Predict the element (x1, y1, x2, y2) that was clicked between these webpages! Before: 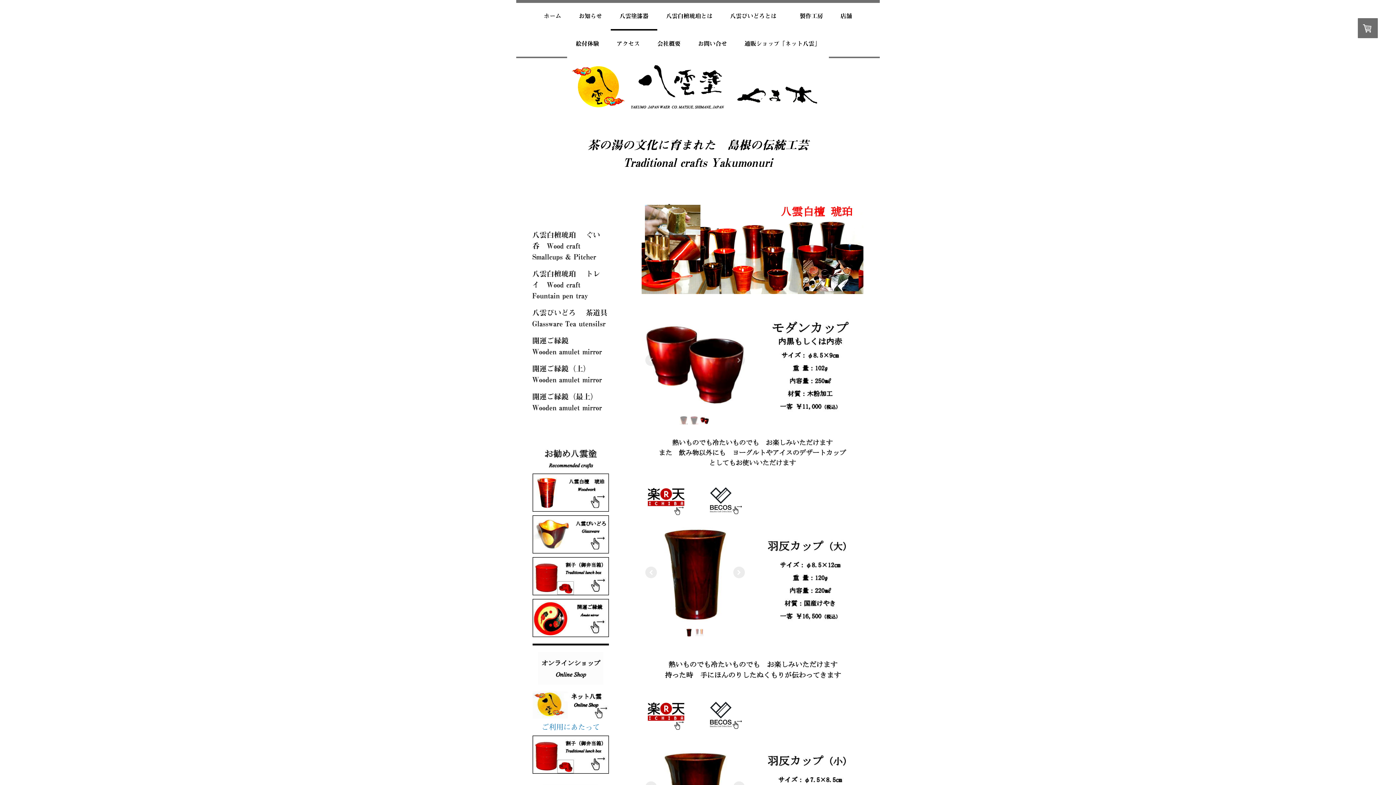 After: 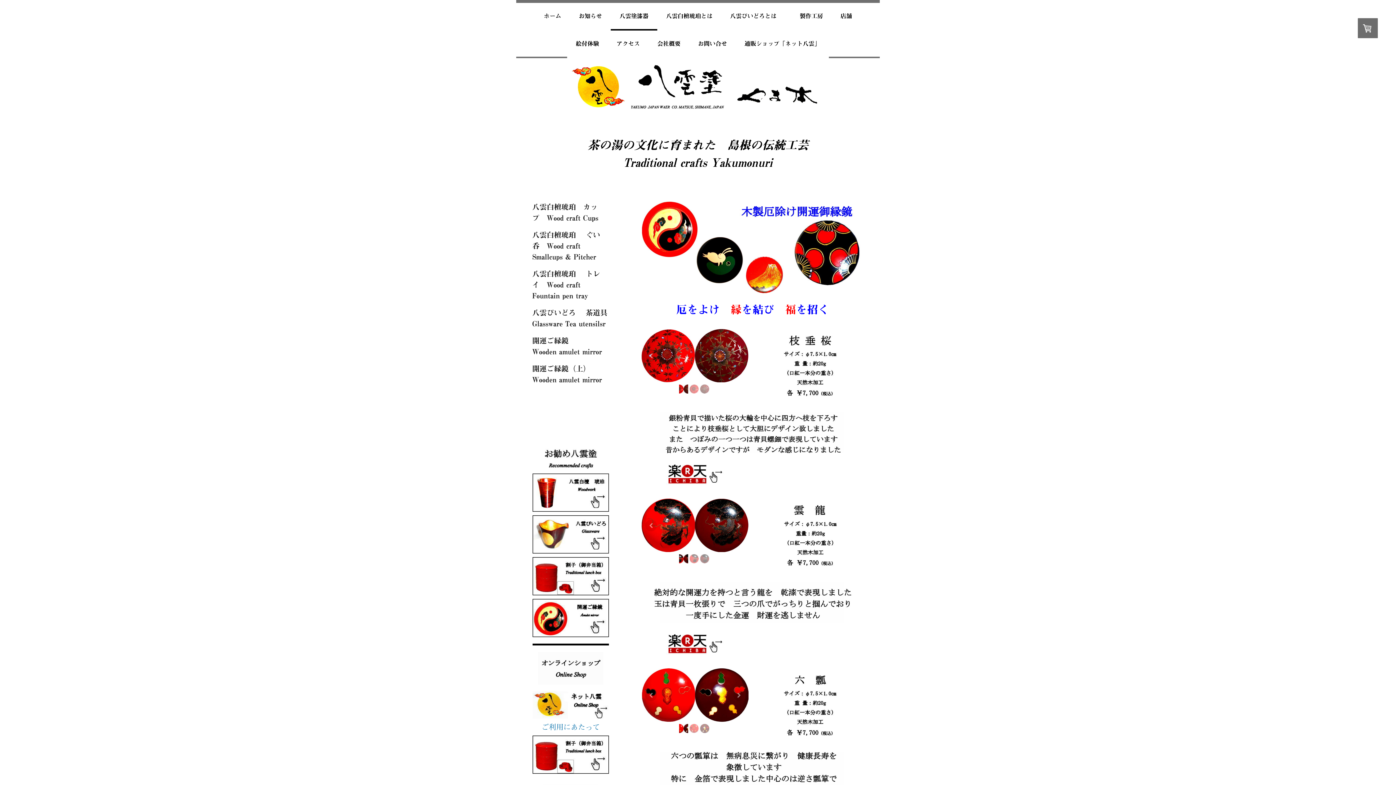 Action: bbox: (530, 388, 610, 416) label: 開運ご縁鏡（最上）Wooden amulet mirror